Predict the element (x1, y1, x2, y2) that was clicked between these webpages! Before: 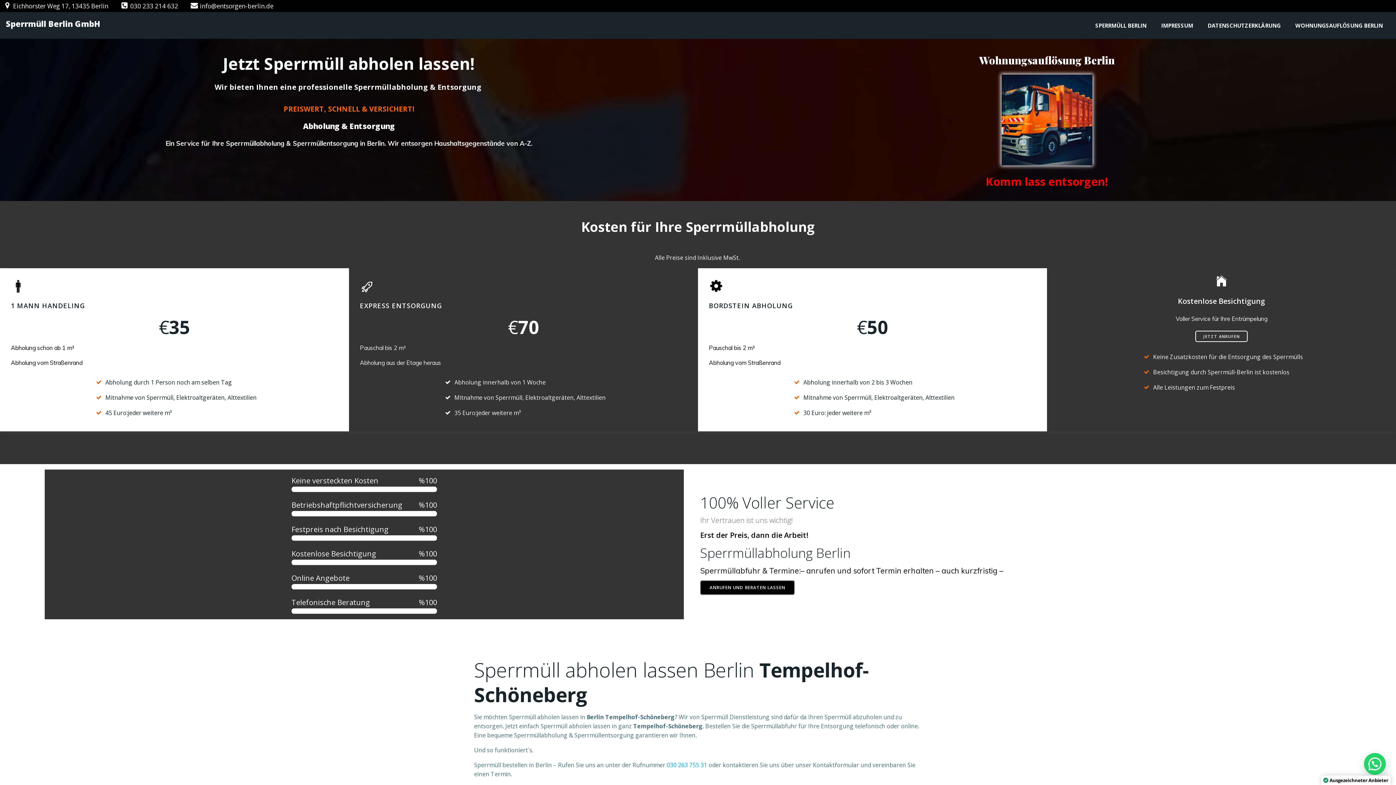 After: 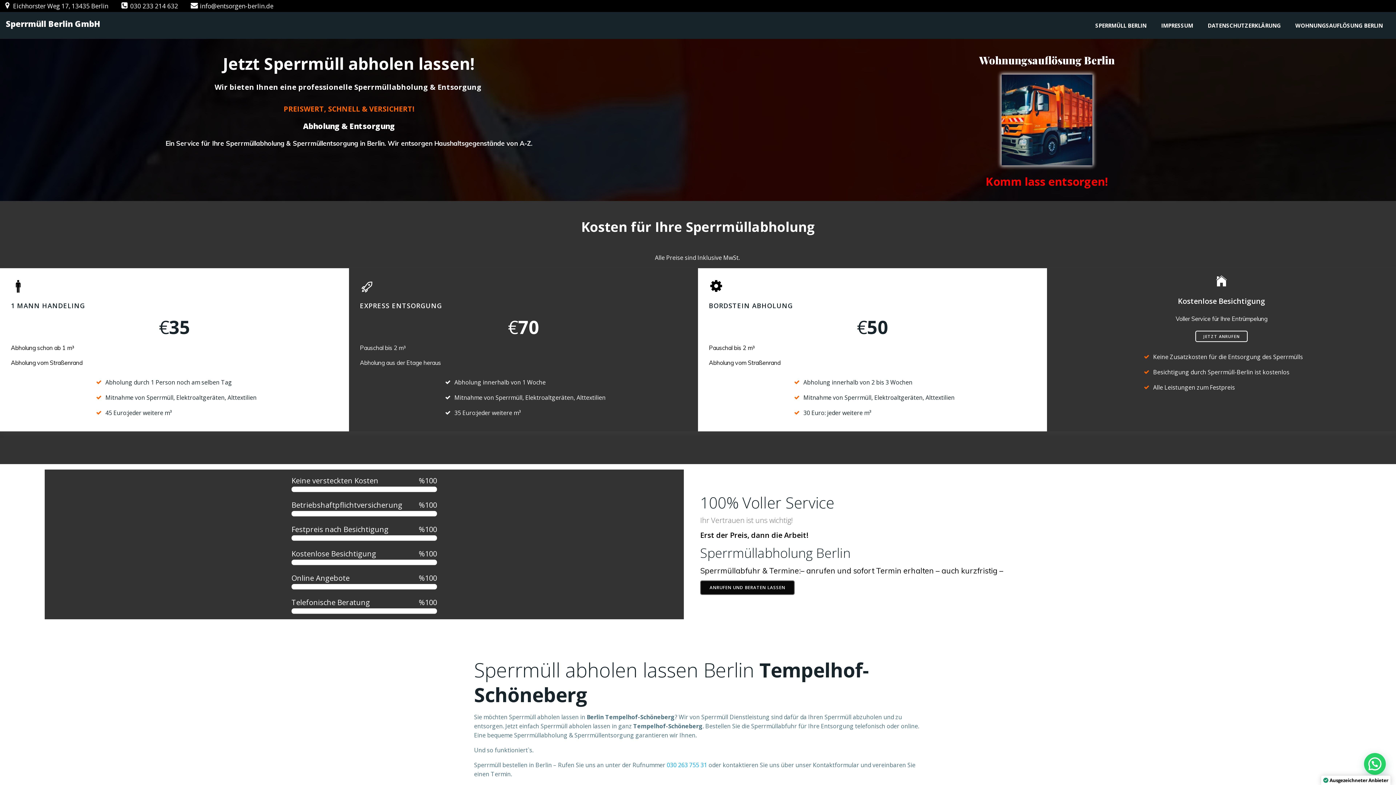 Action: bbox: (700, 580, 794, 595) label: ANRUFEN UND BERATEN LASSEN